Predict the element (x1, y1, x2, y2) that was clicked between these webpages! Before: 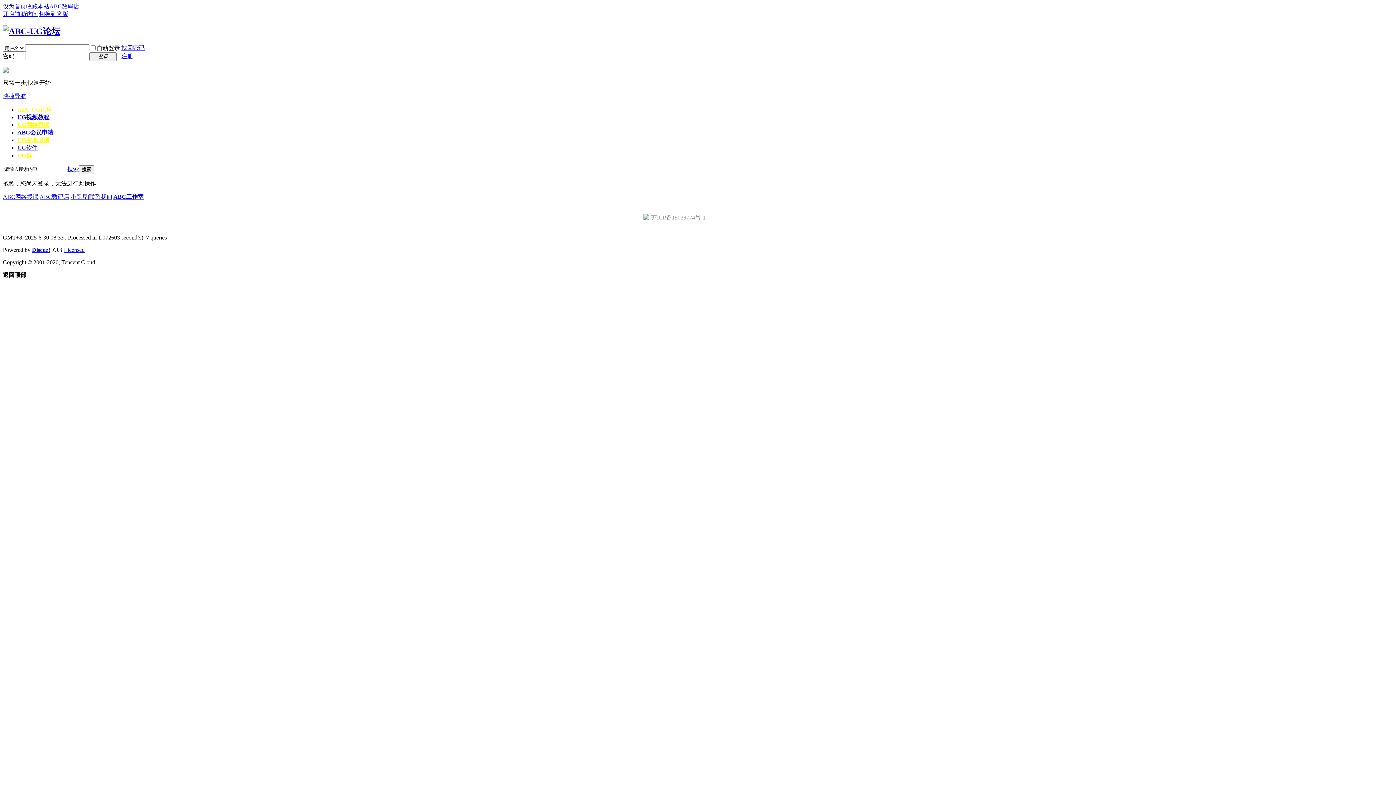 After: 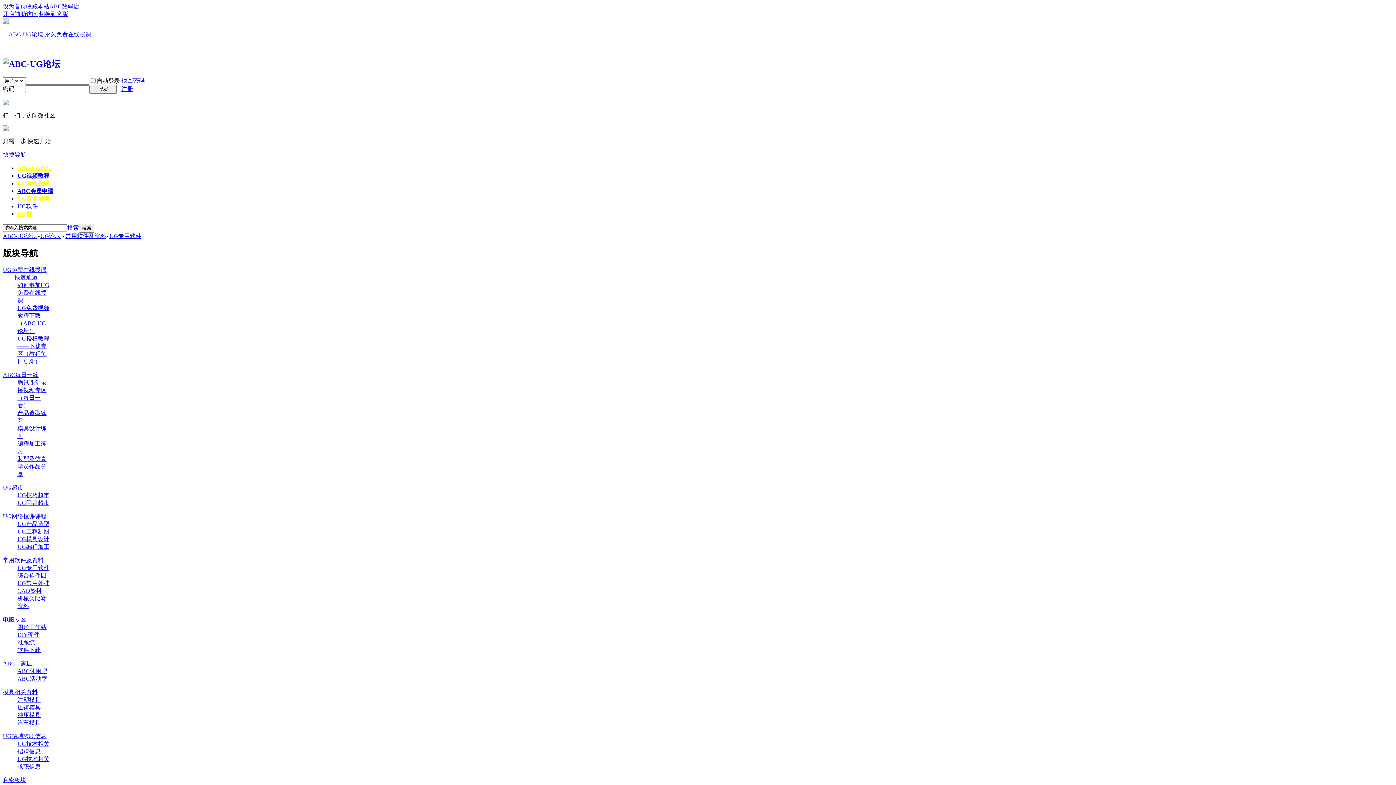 Action: bbox: (17, 144, 37, 150) label: UG软件